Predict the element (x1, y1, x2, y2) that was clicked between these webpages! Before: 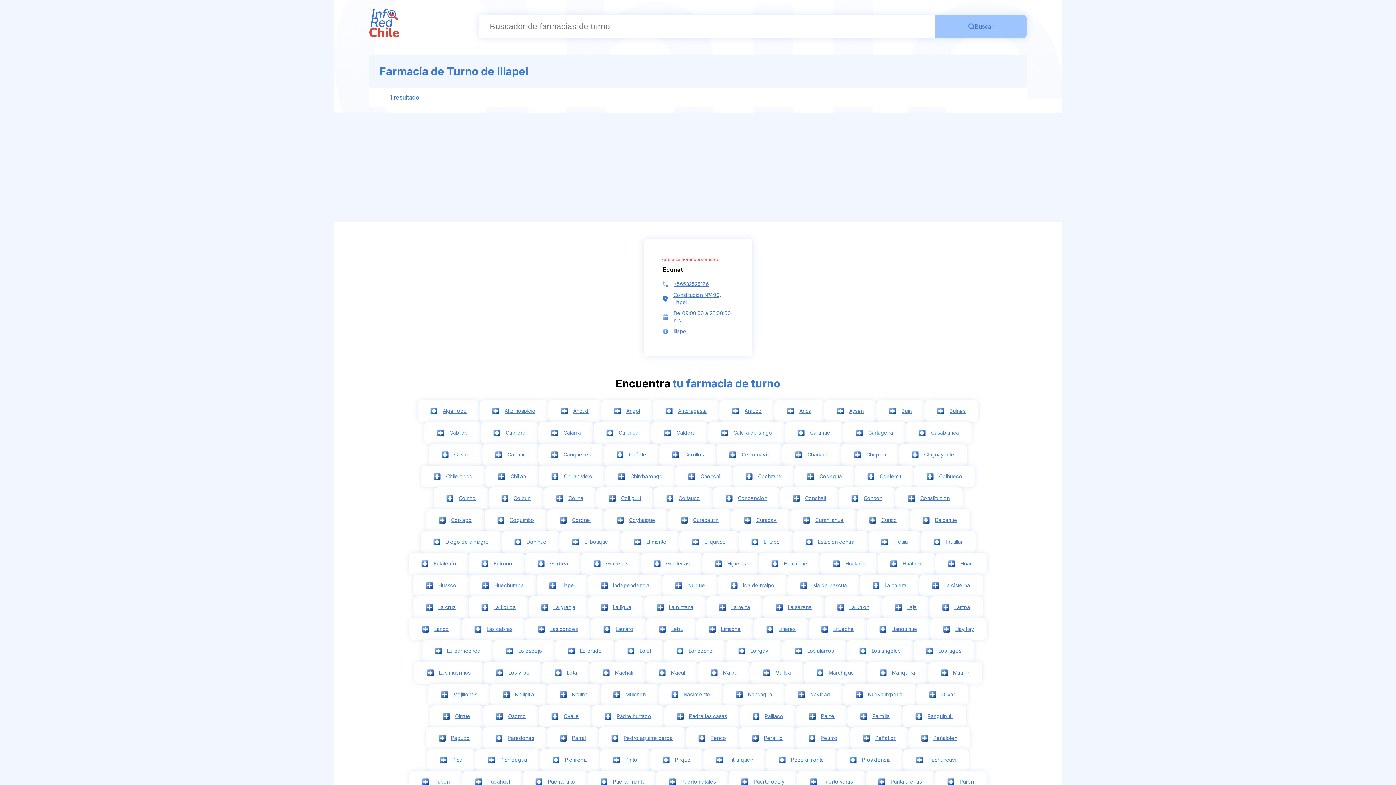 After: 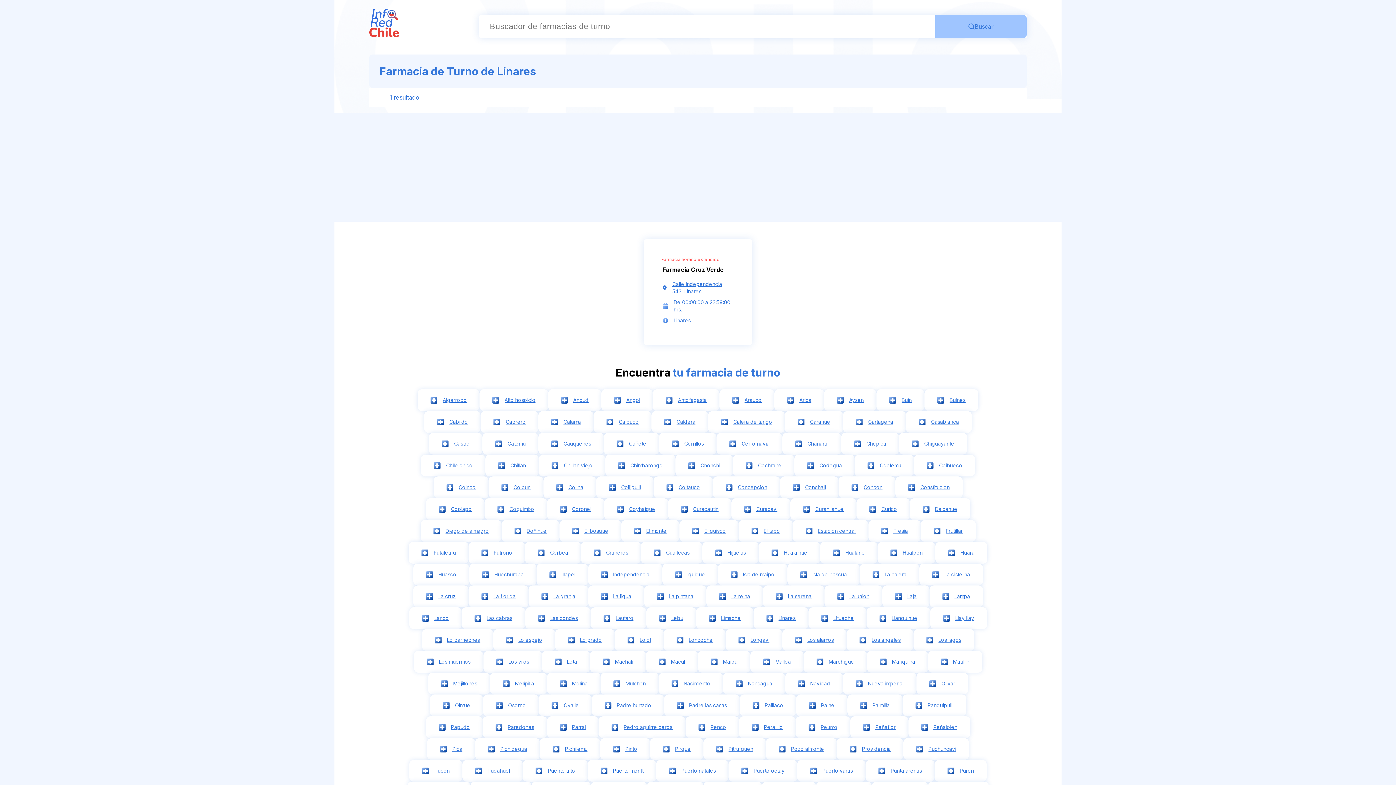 Action: label: Linares bbox: (766, 625, 795, 633)